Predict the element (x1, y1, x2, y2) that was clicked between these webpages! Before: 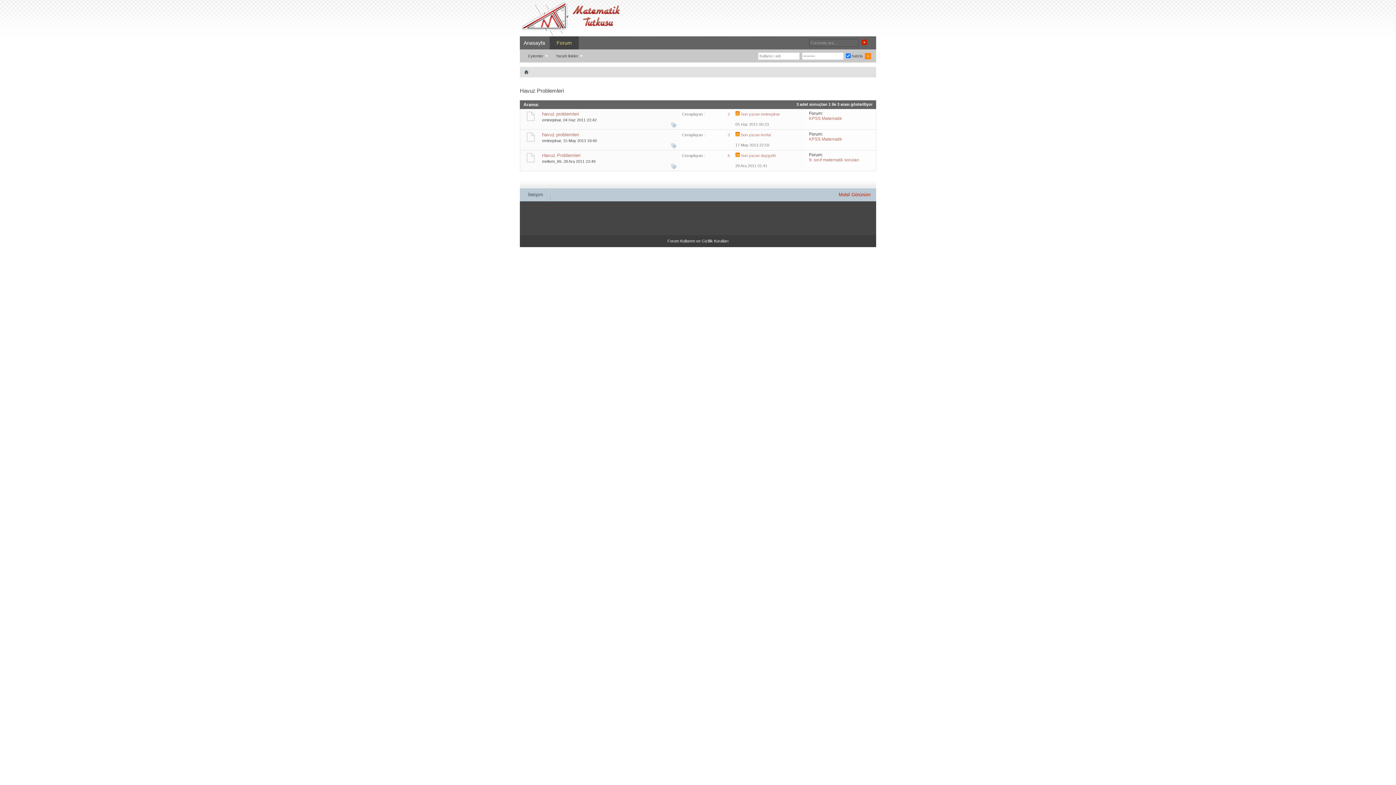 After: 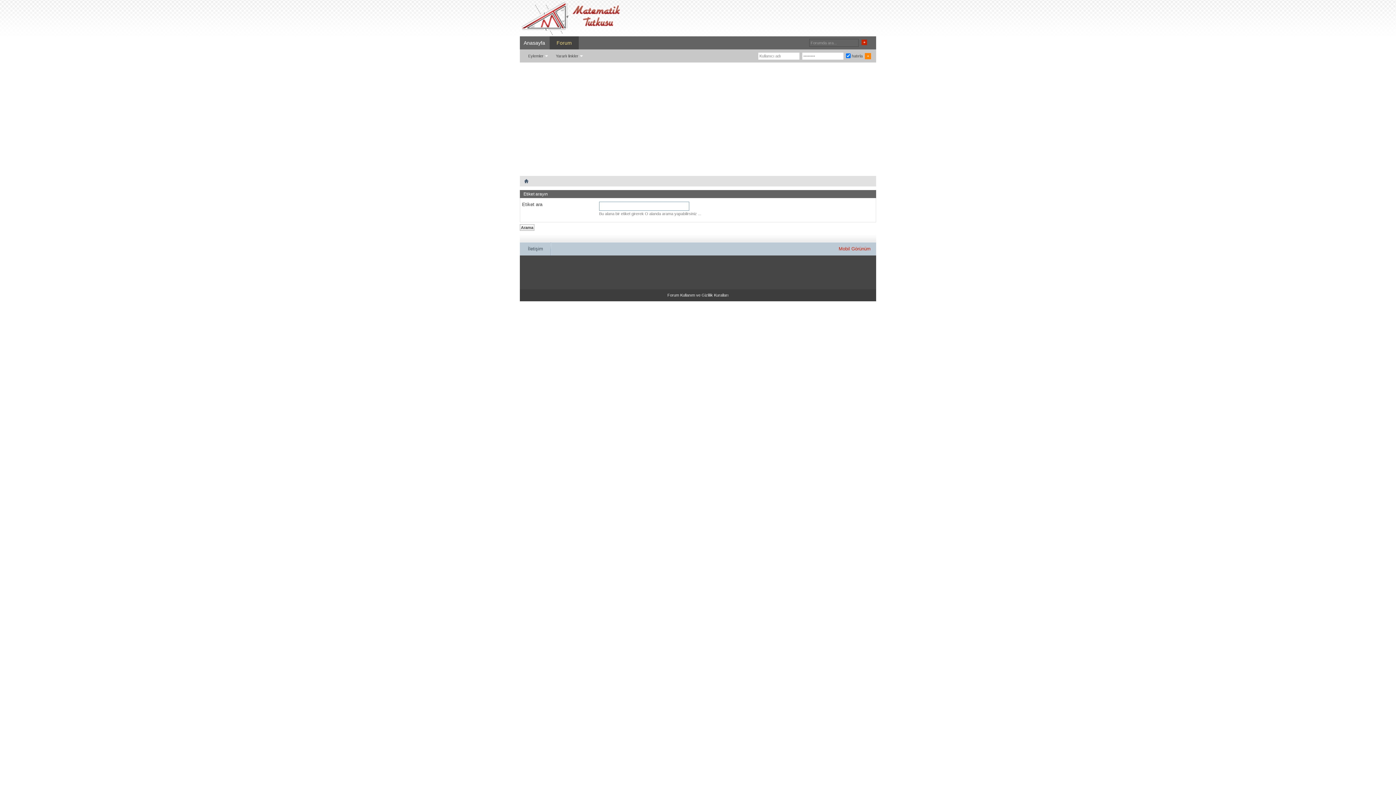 Action: bbox: (523, 102, 537, 107) label: Arama